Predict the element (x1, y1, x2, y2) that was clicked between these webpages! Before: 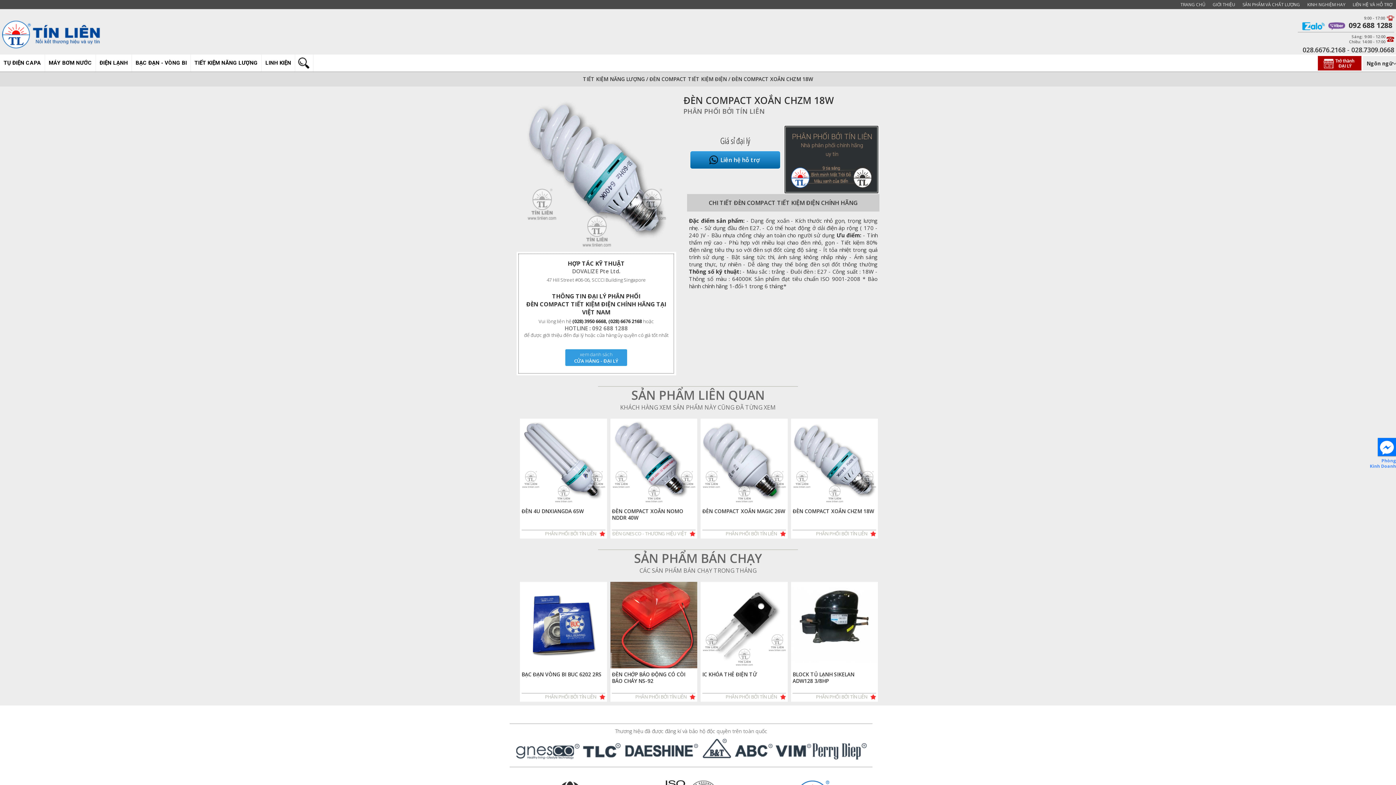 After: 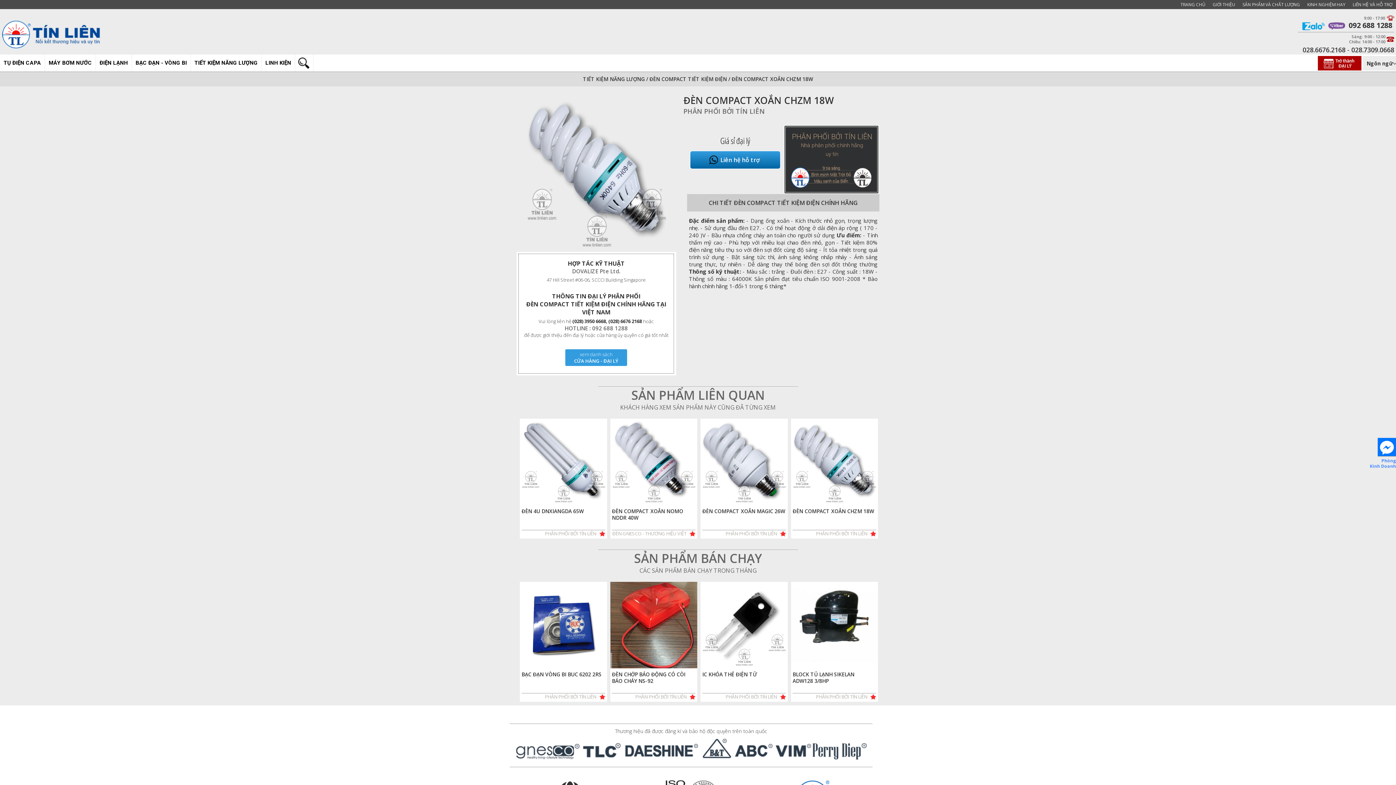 Action: bbox: (1298, 21, 1394, 30) label:     092 688 1288